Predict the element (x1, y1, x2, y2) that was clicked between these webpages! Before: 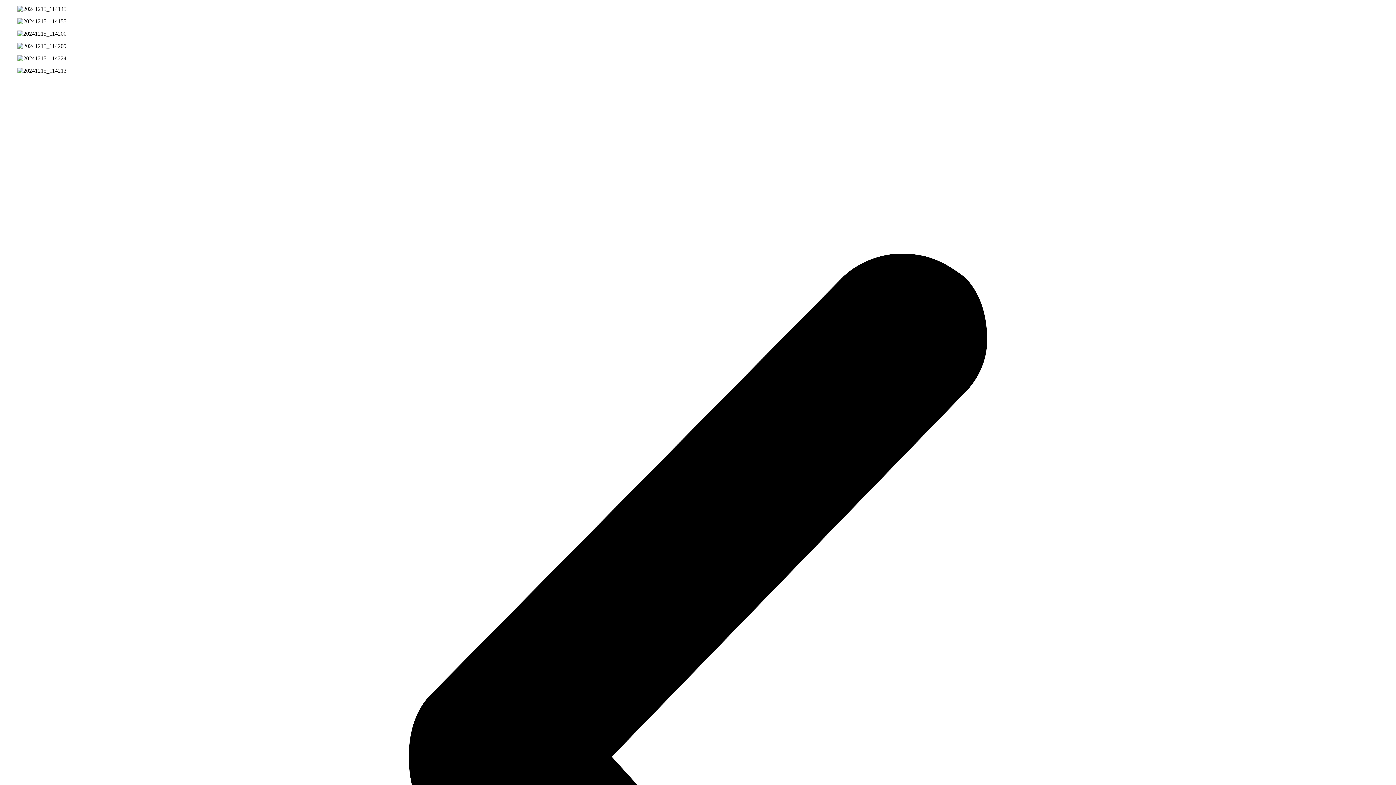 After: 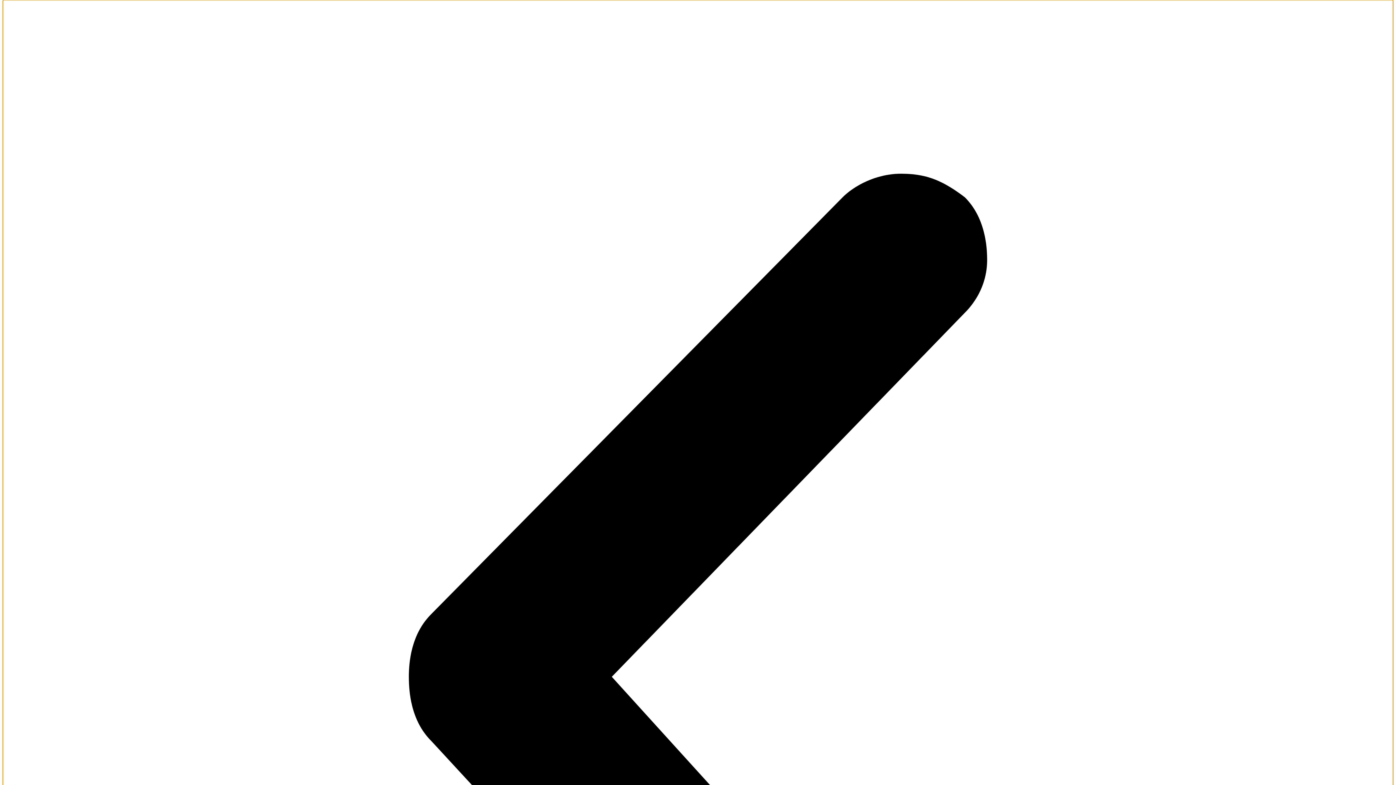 Action: bbox: (2, 80, 1393, 1472)